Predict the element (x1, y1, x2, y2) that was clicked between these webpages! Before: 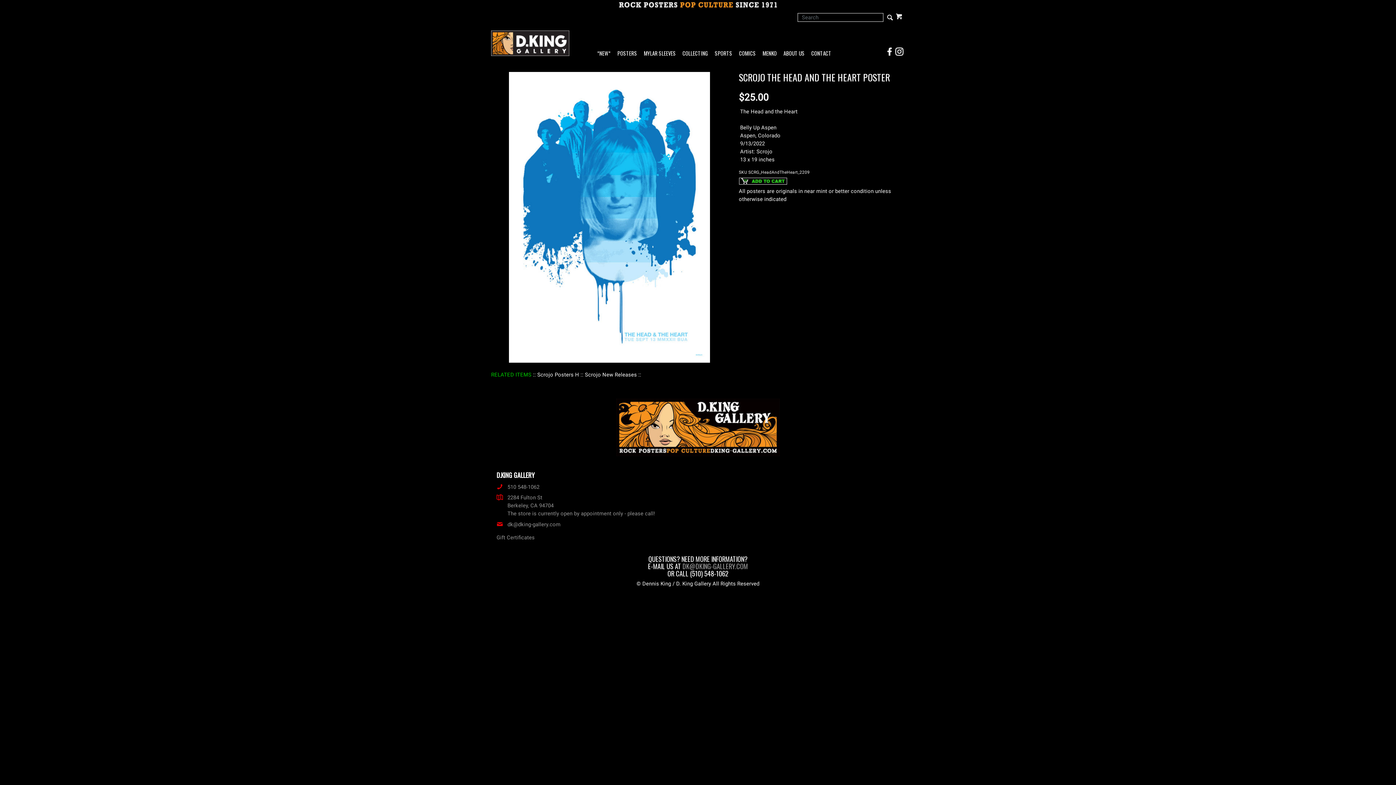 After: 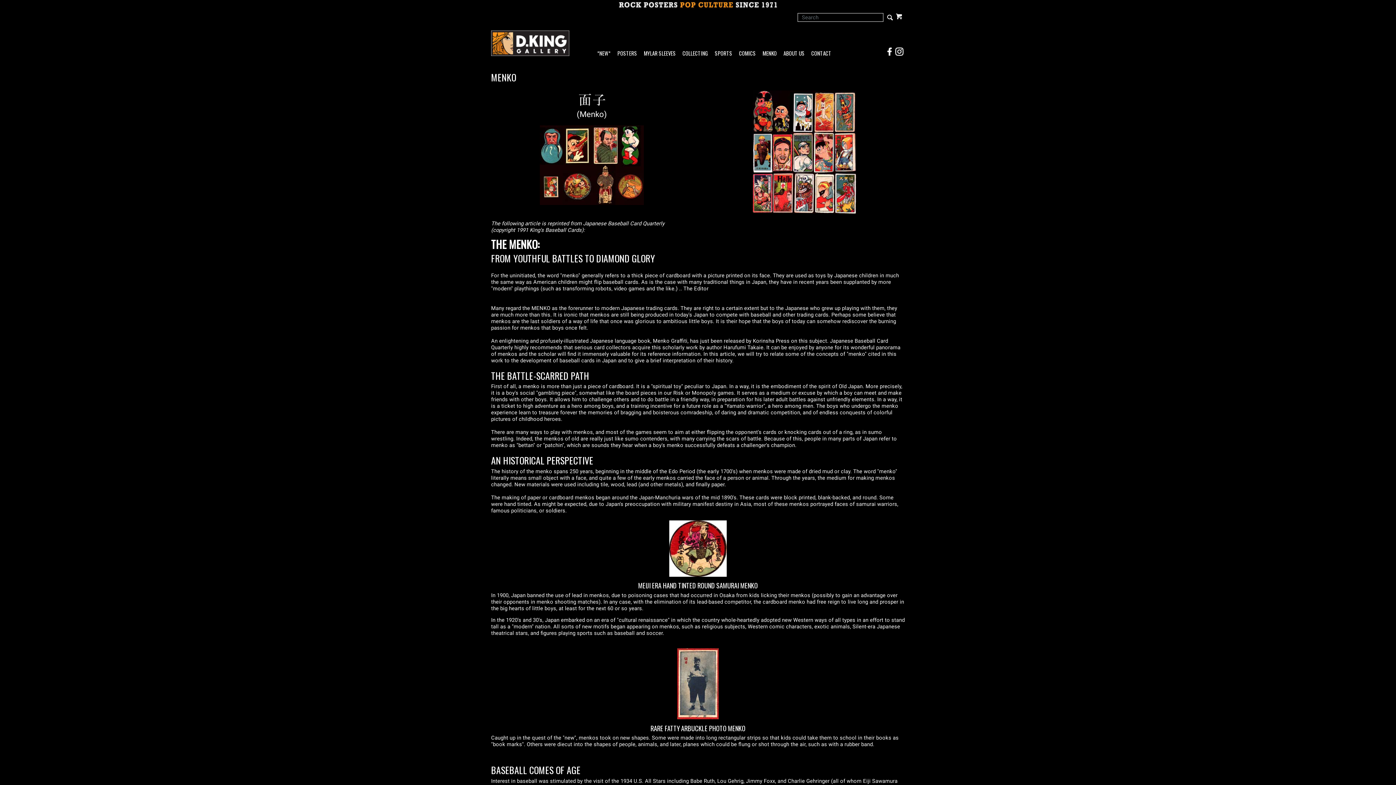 Action: label: MENKO bbox: (760, 51, 779, 56)